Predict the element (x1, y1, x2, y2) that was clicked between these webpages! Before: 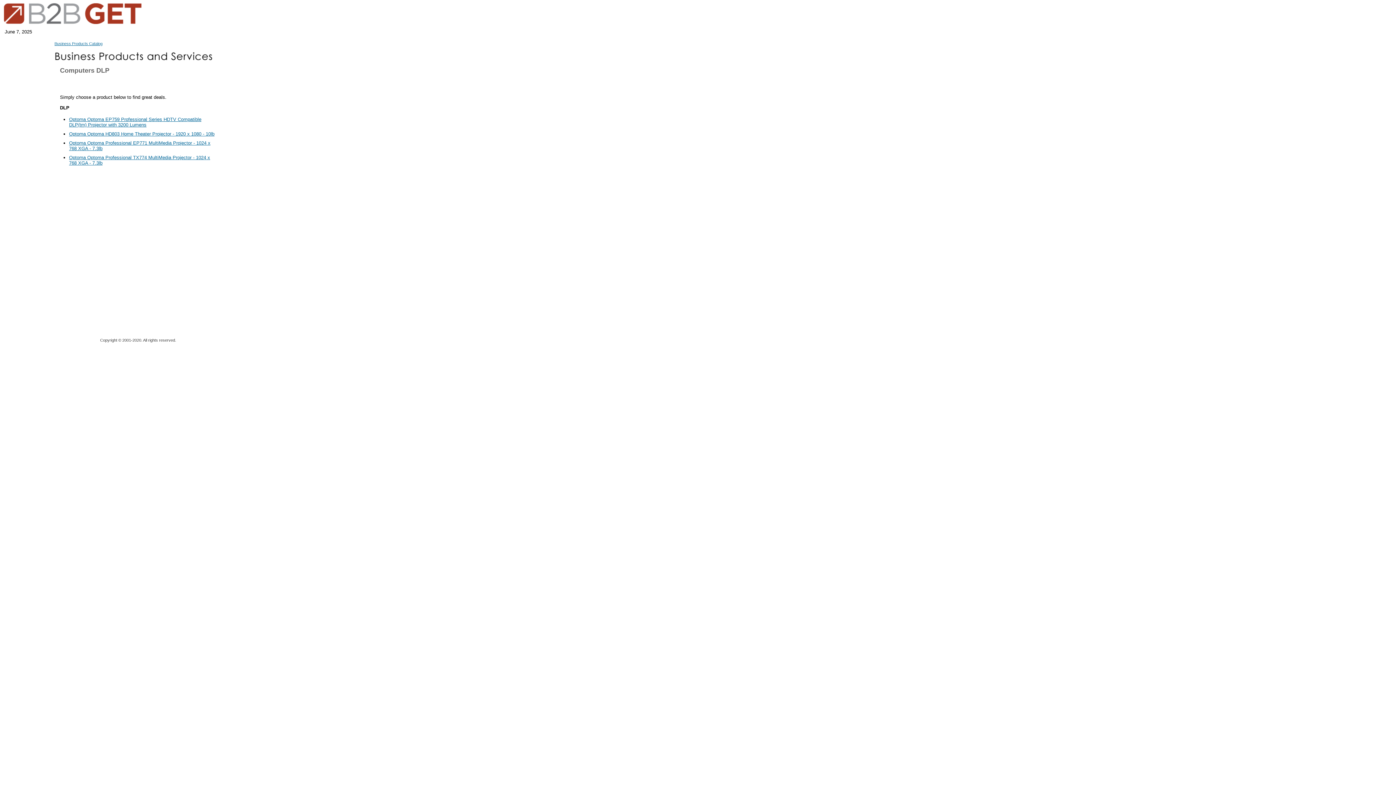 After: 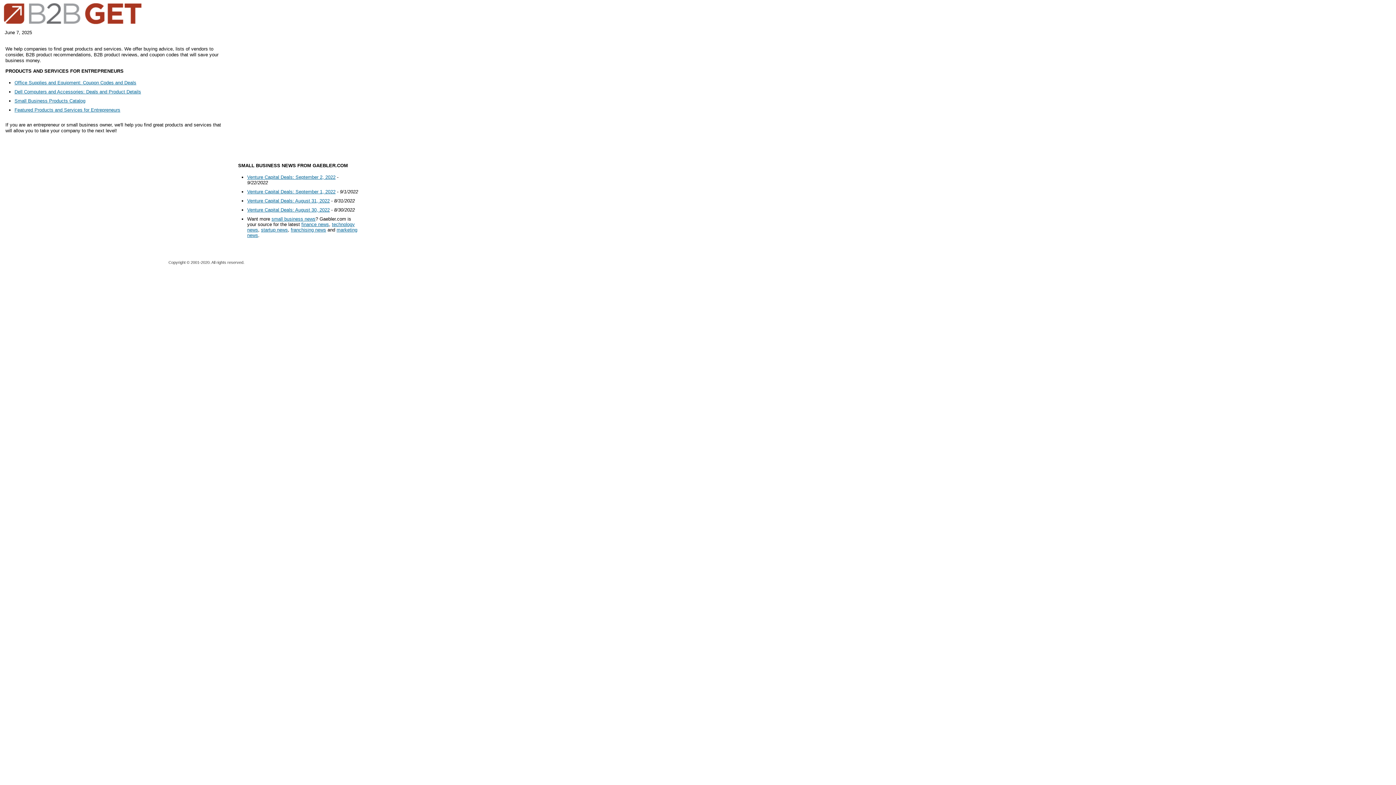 Action: bbox: (0, 22, 145, 28)